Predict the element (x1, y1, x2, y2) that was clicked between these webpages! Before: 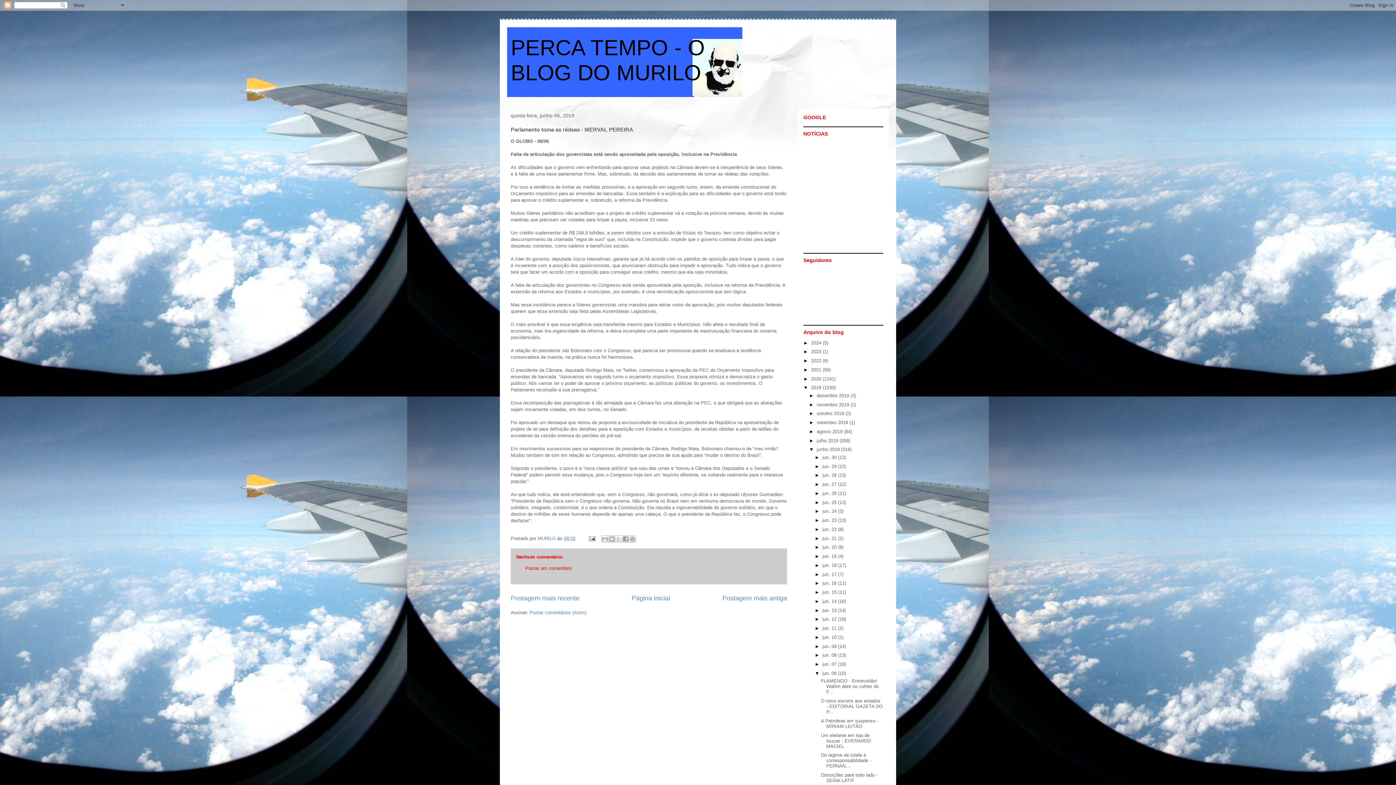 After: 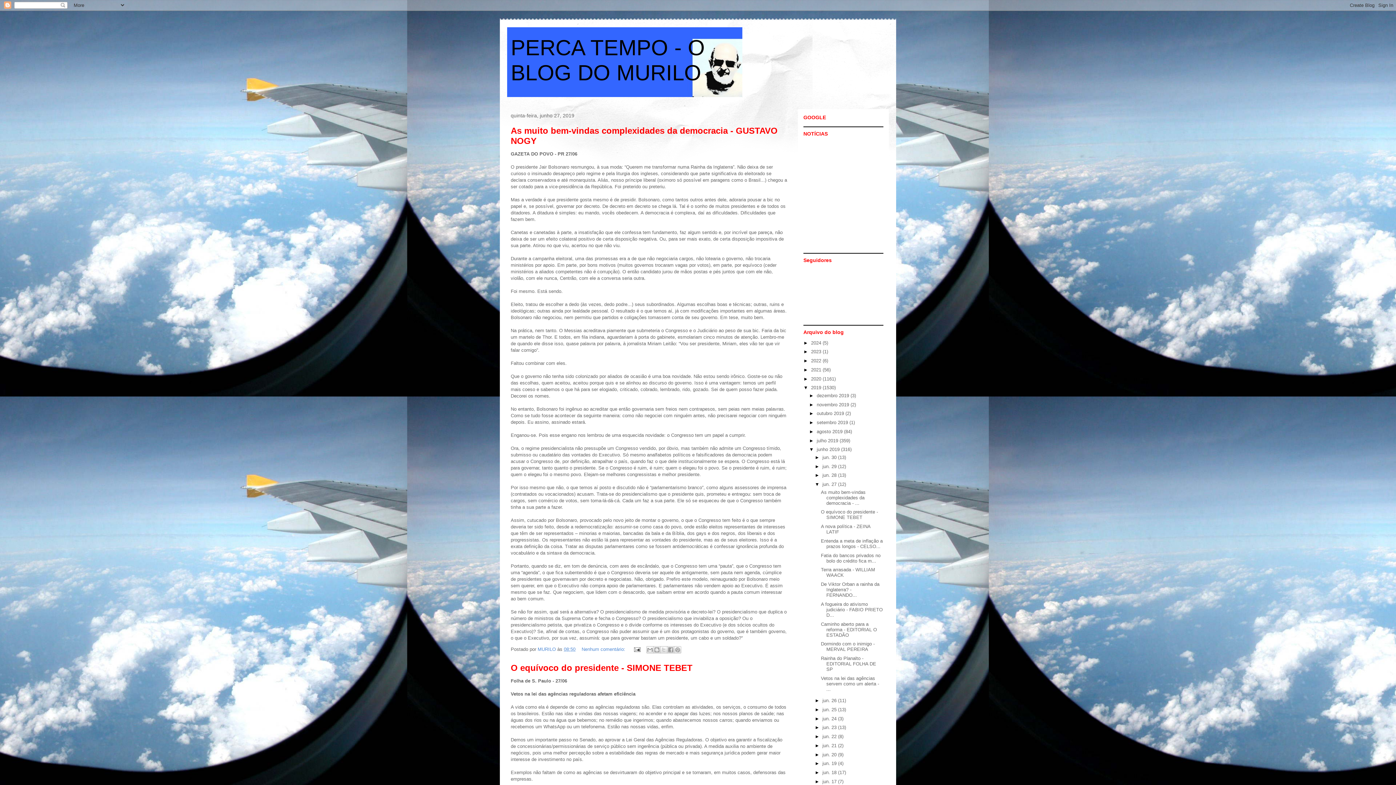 Action: bbox: (822, 481, 838, 487) label: jun. 27 